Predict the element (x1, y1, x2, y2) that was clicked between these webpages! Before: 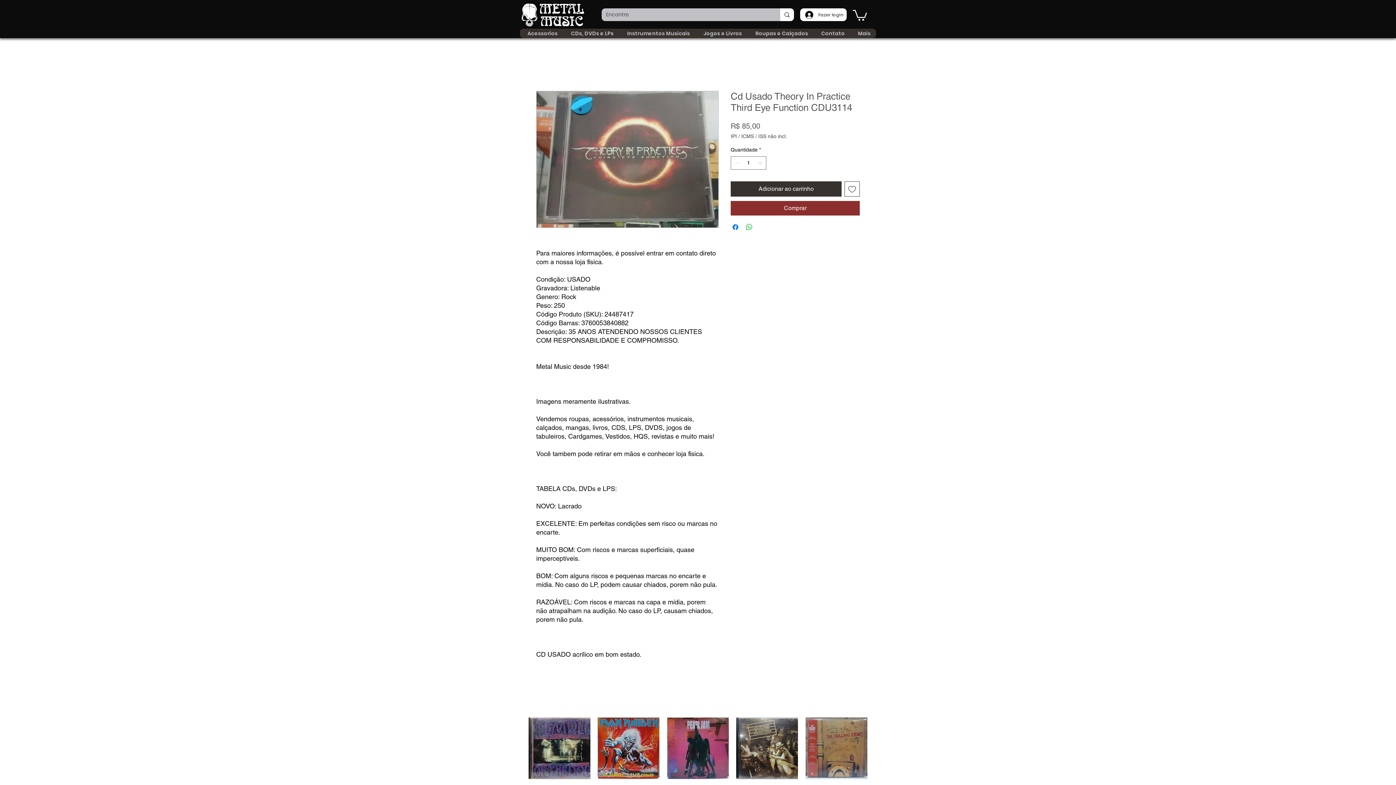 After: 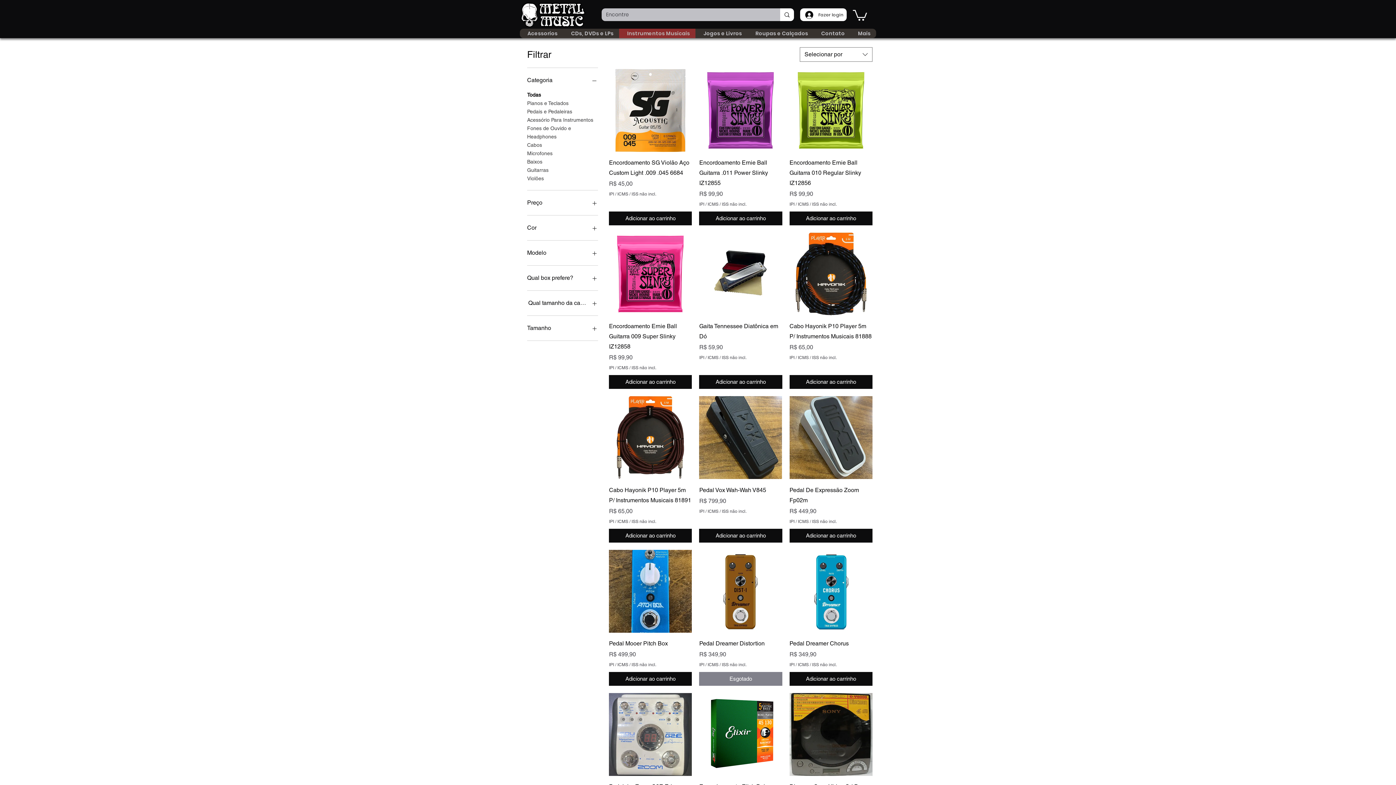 Action: label: Instrumentos Musicais bbox: (619, 28, 695, 38)